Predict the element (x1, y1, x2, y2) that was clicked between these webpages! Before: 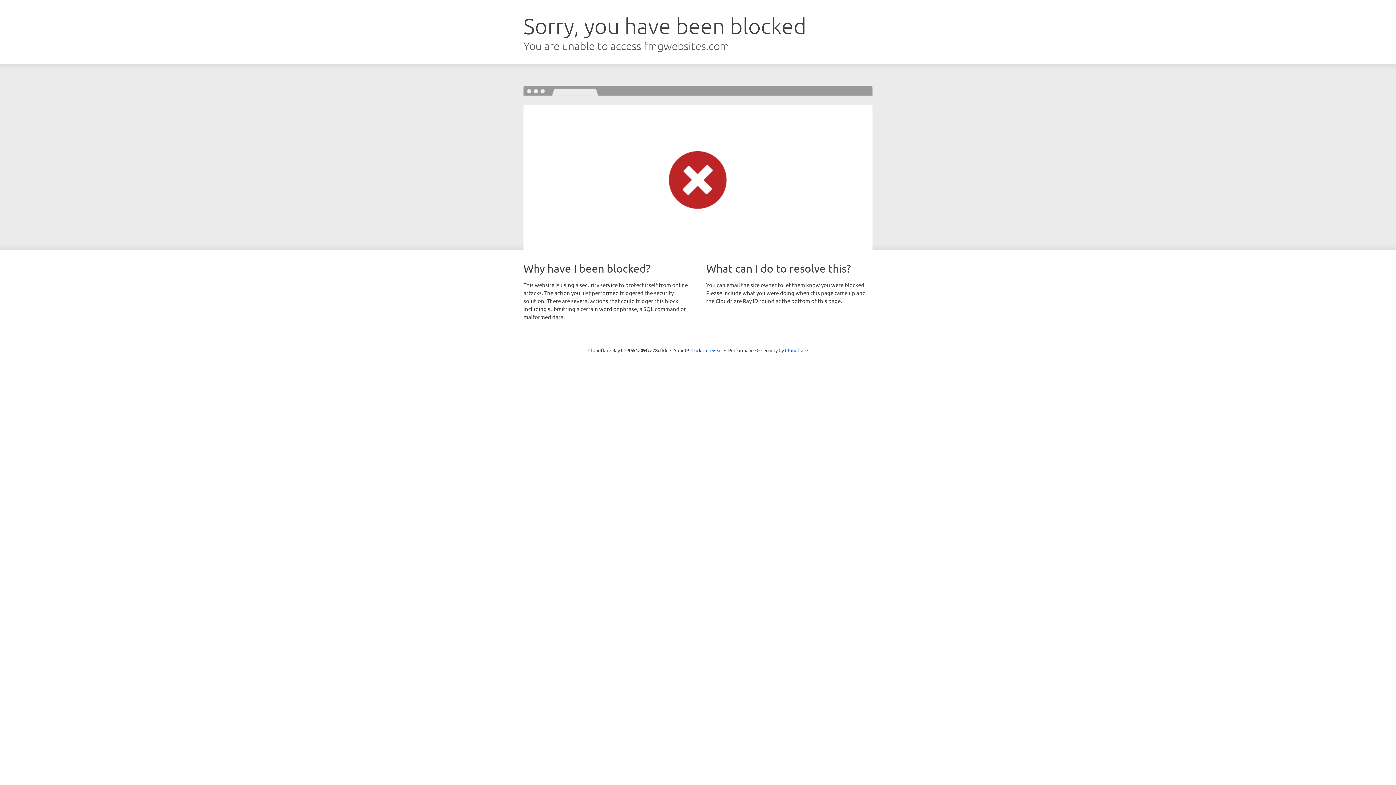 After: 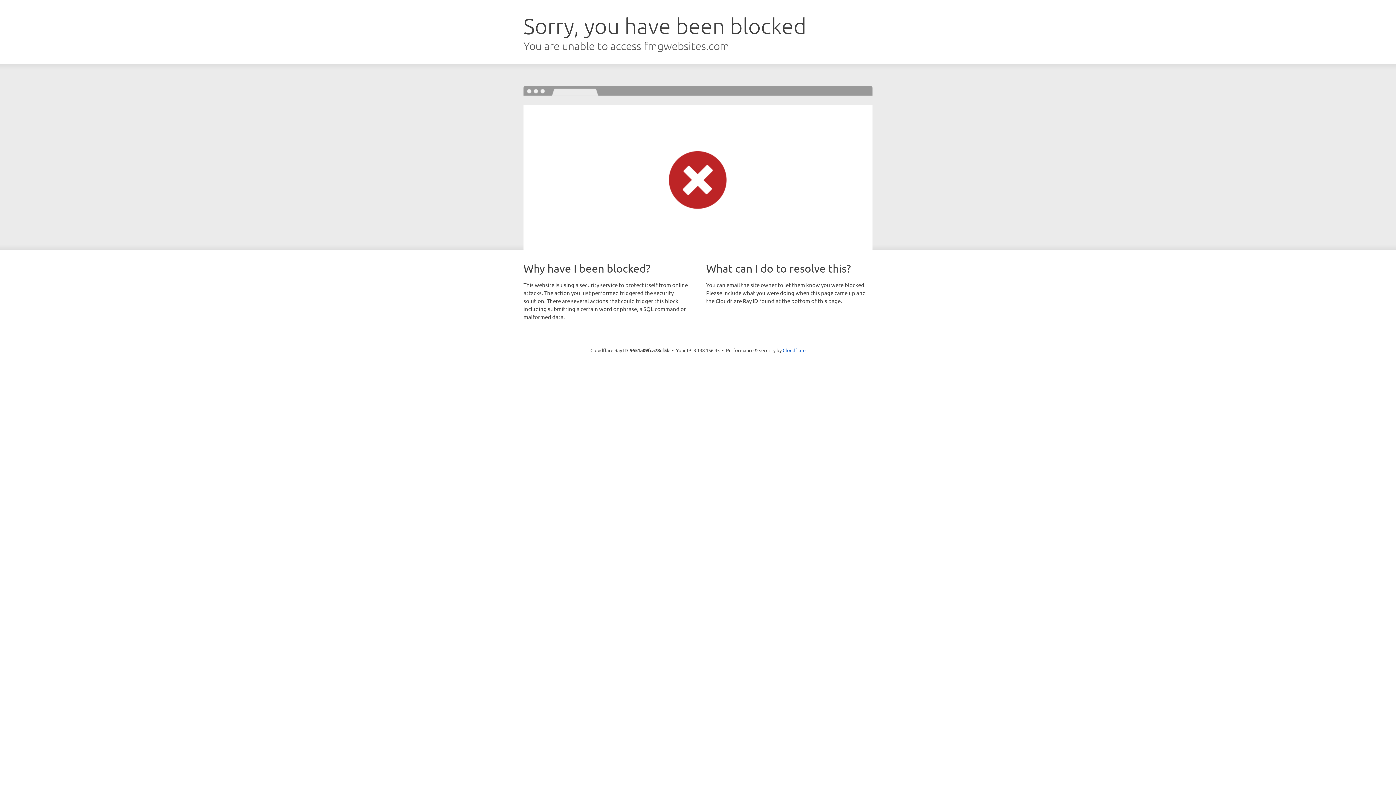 Action: label: Click to reveal bbox: (691, 346, 722, 353)